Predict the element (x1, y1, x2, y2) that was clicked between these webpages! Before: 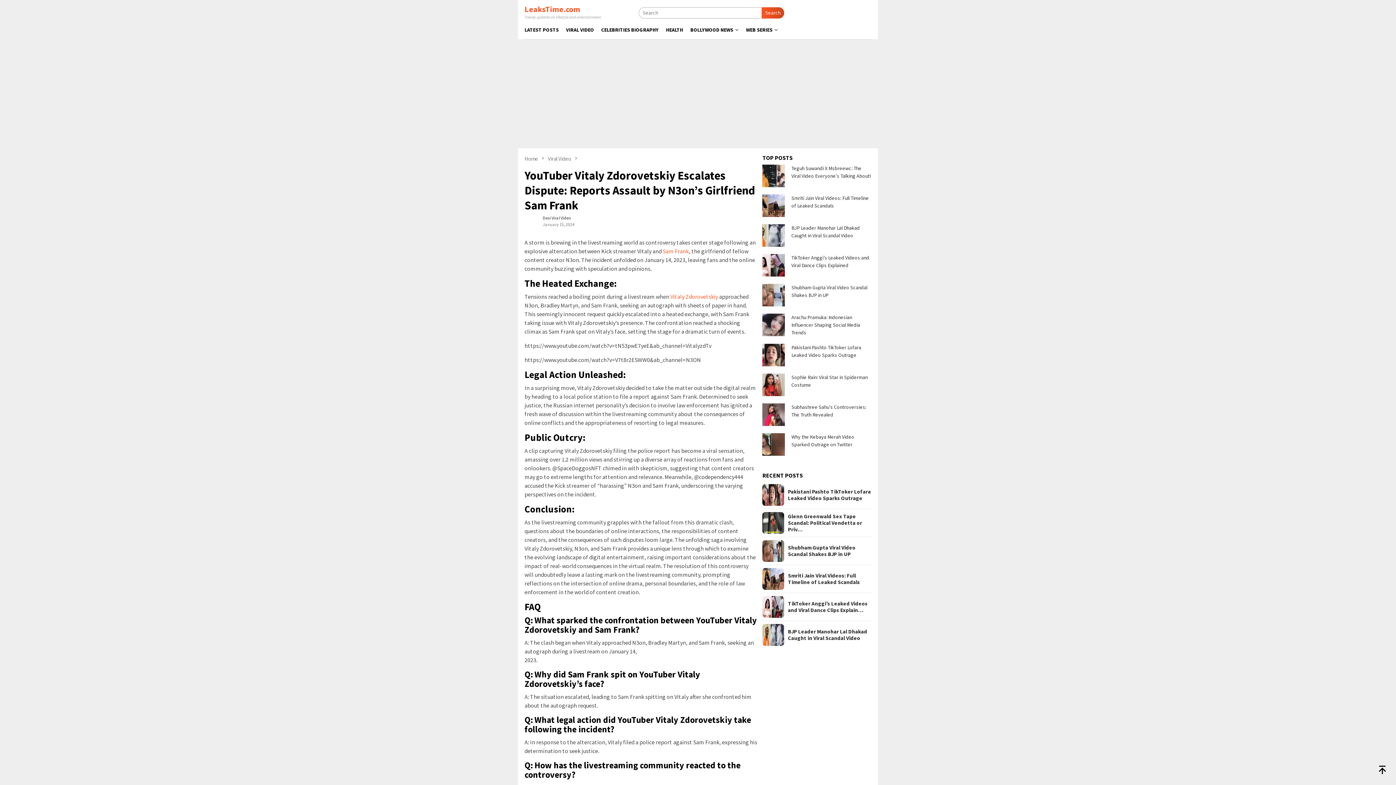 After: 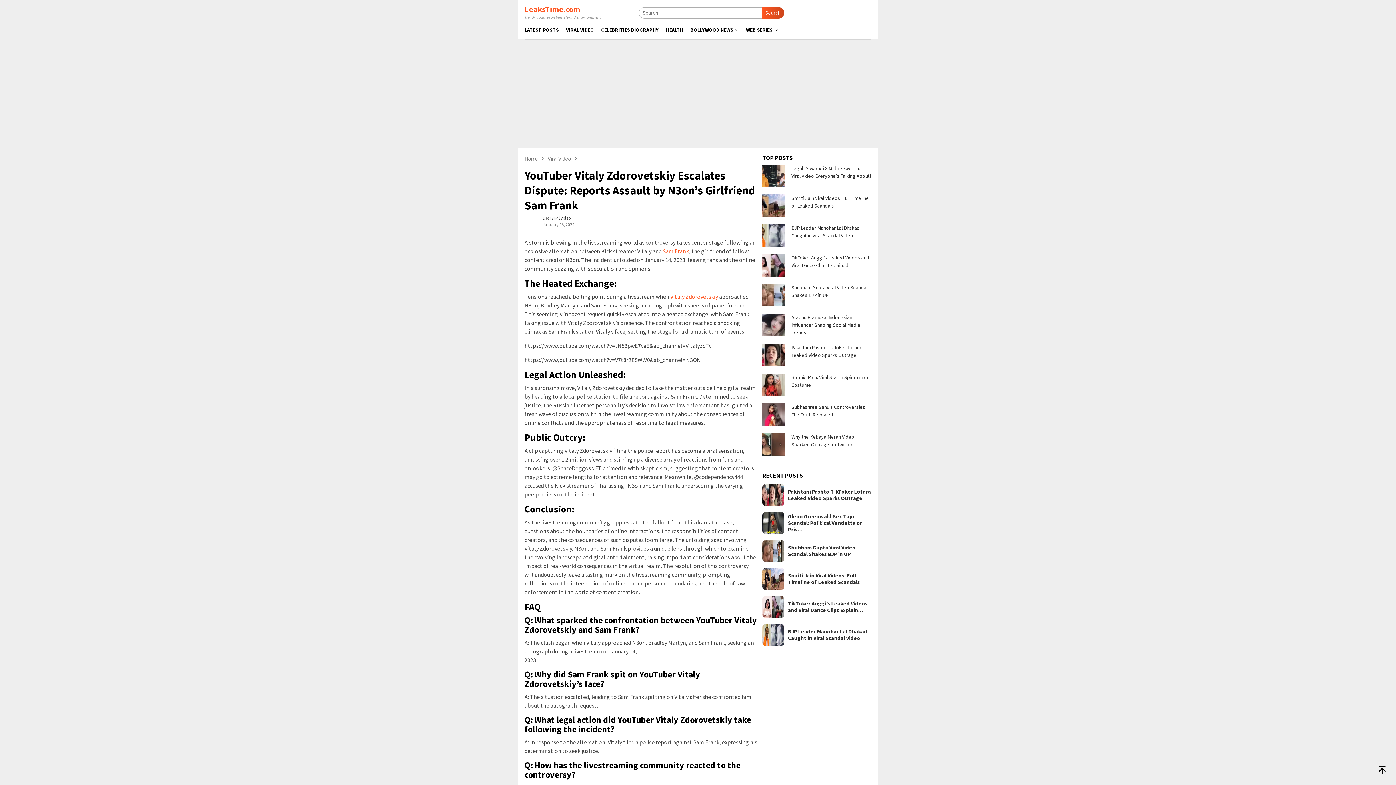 Action: bbox: (670, 293, 718, 300) label: Vitaly Zdorovetskiy